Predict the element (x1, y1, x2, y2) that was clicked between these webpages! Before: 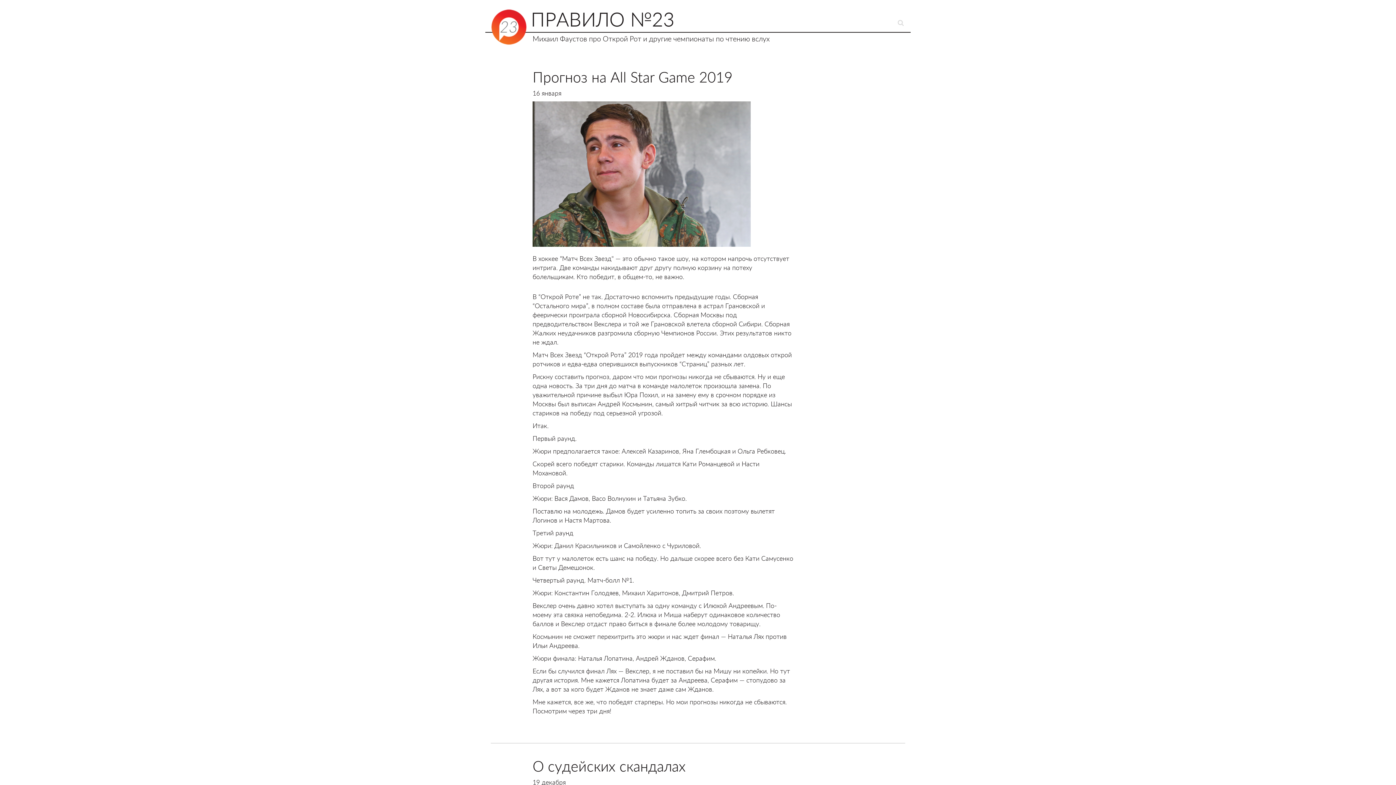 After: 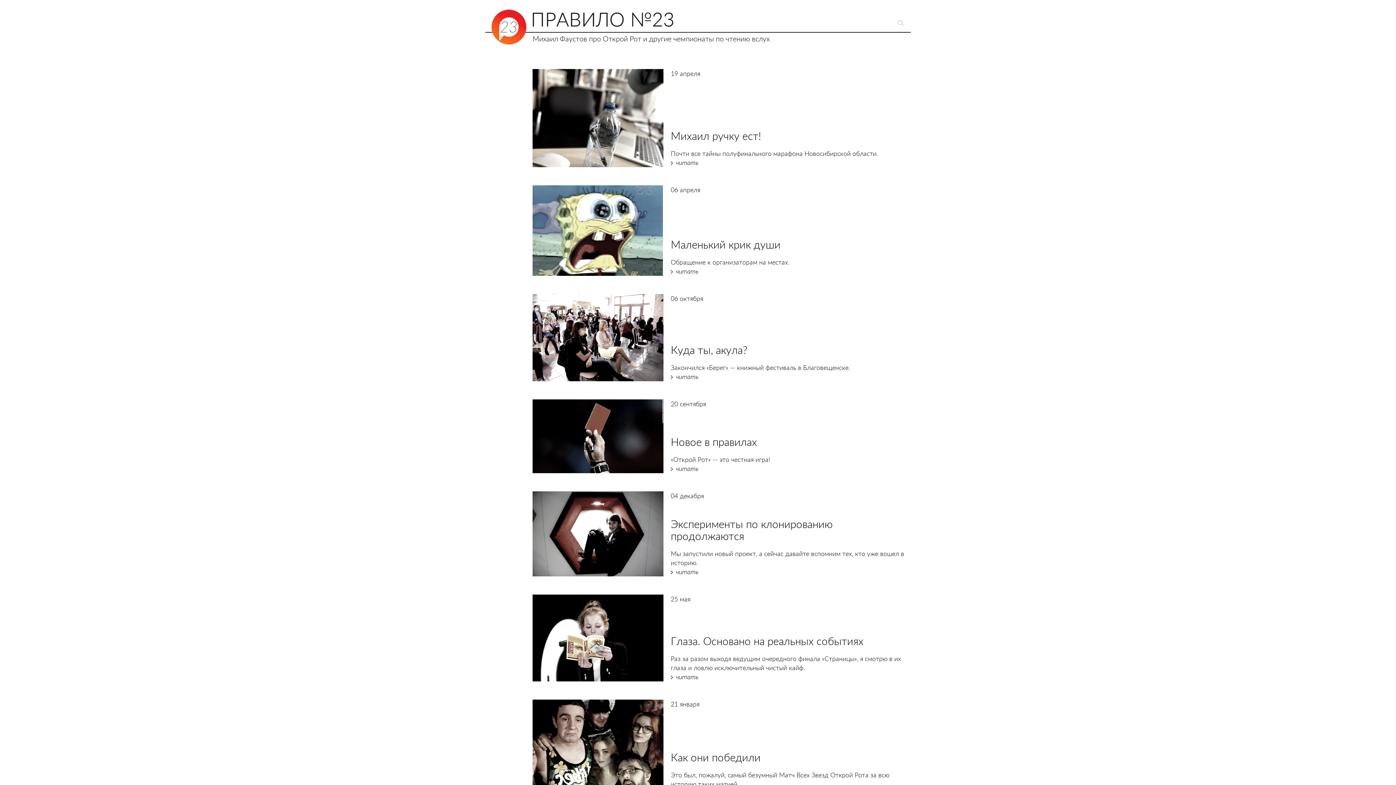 Action: bbox: (490, 22, 527, 30)